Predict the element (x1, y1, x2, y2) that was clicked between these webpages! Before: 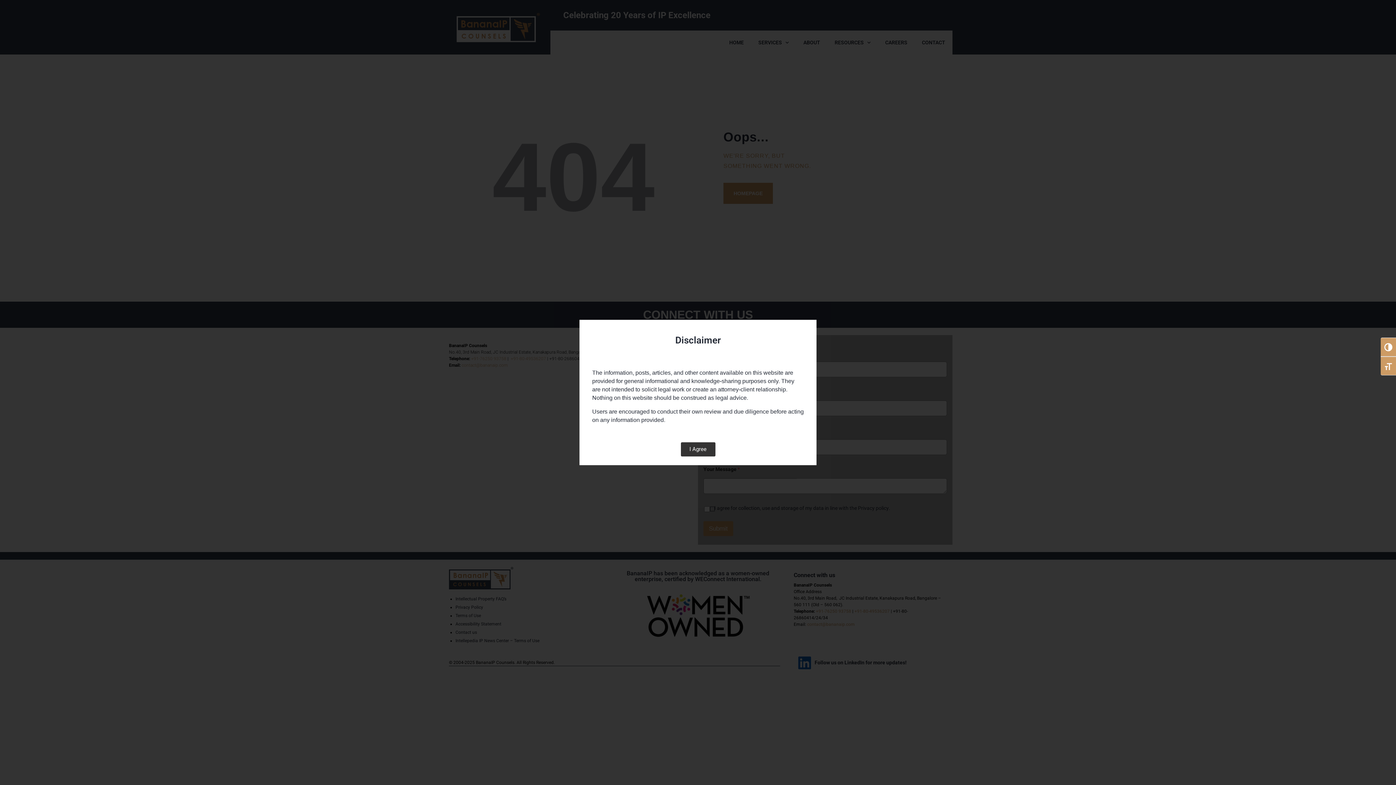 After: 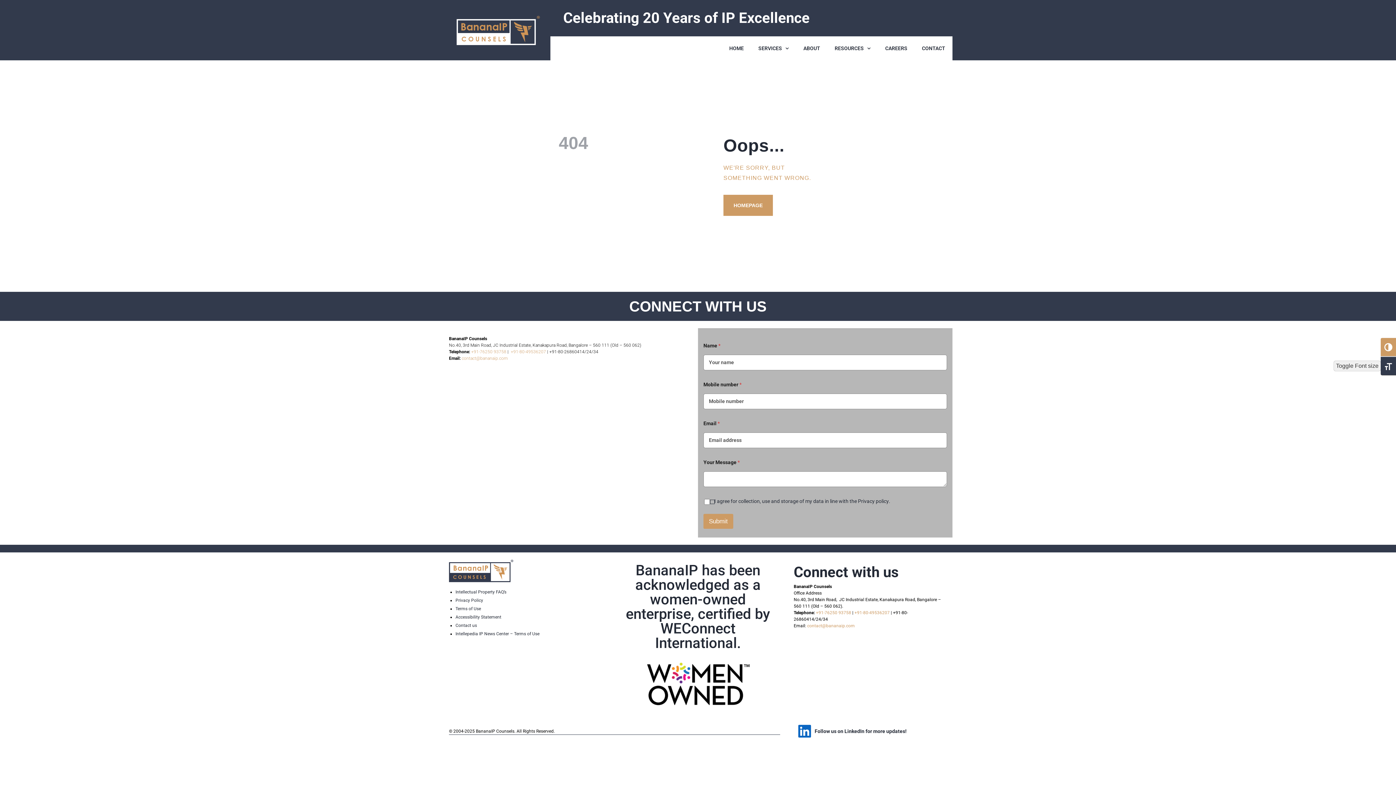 Action: label: Toggle Font size bbox: (1381, 356, 1396, 375)